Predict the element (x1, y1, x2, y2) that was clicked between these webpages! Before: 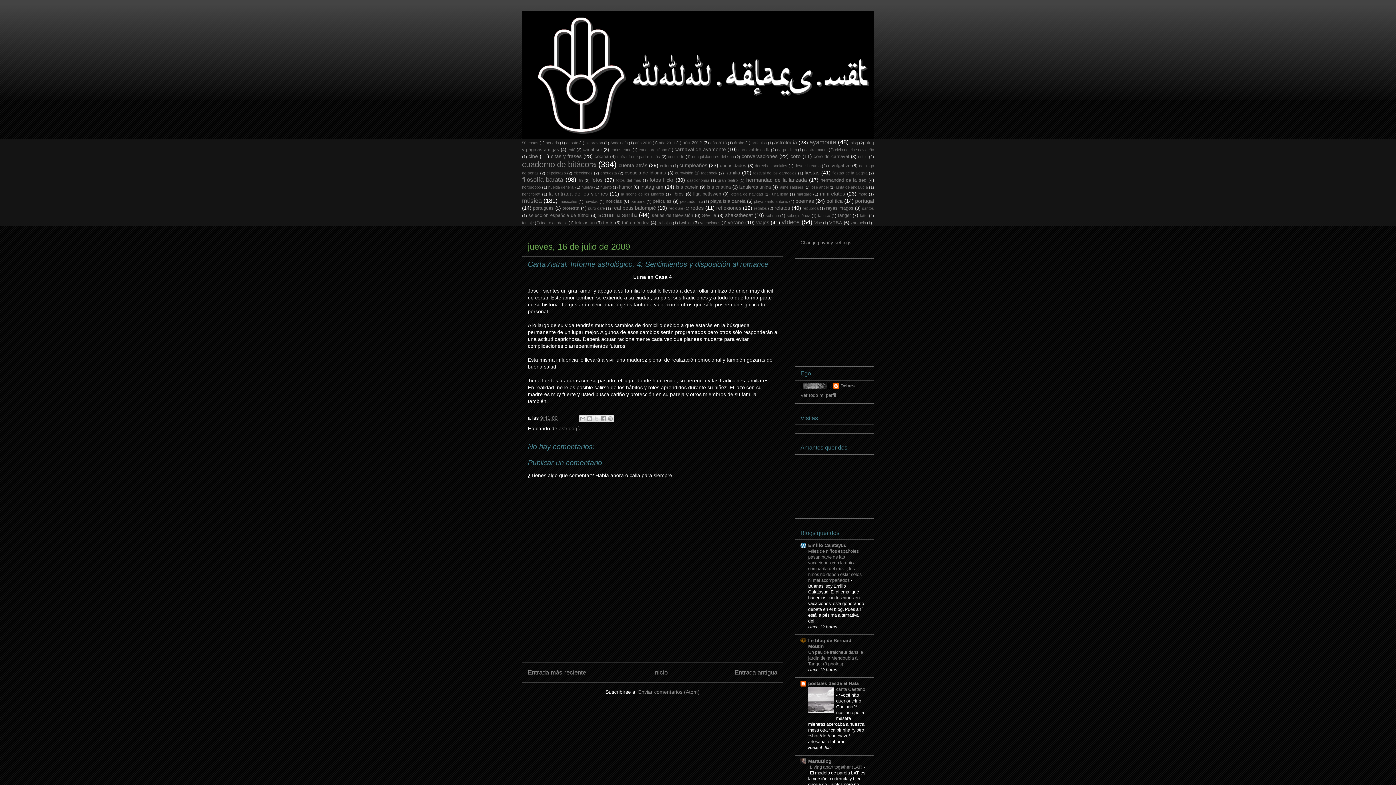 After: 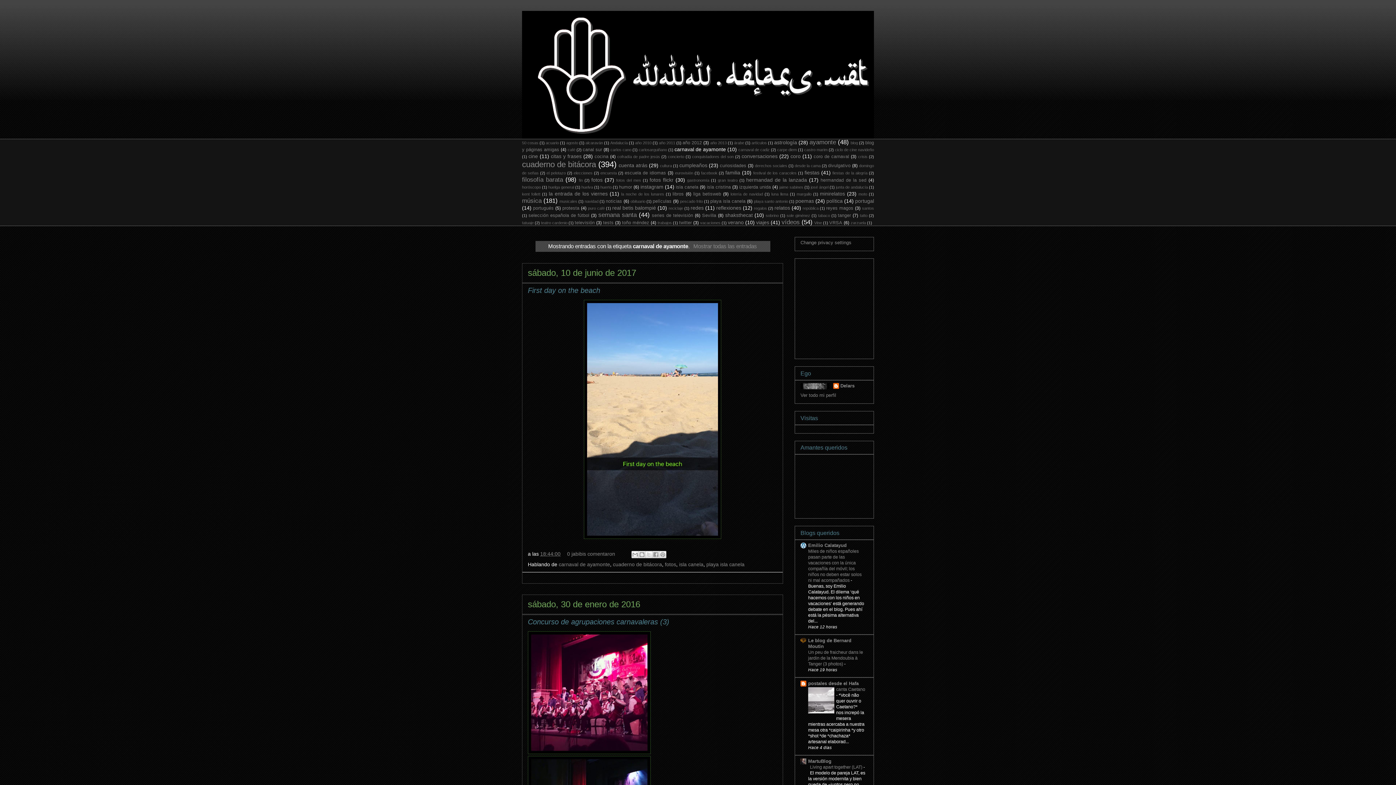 Action: label: carnaval de ayamonte bbox: (674, 146, 726, 152)